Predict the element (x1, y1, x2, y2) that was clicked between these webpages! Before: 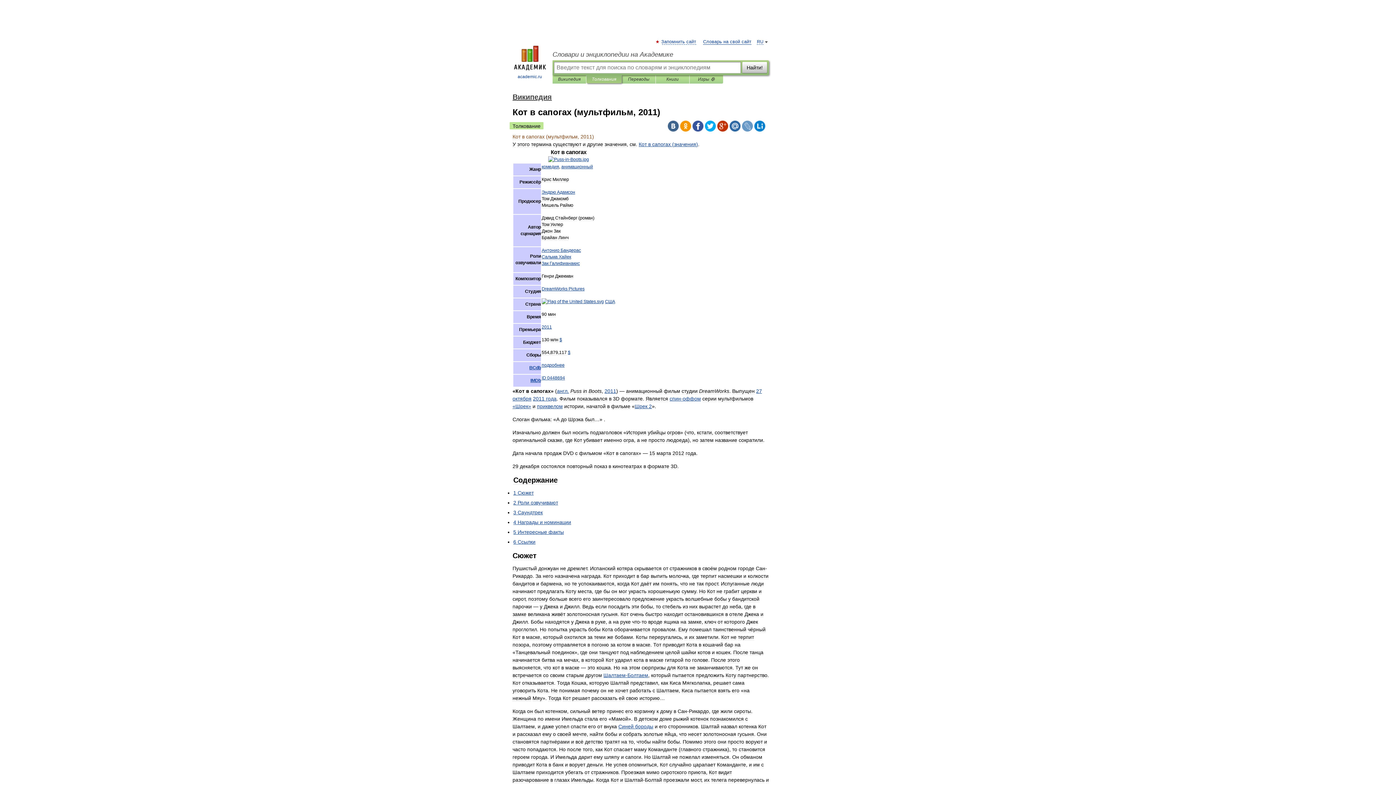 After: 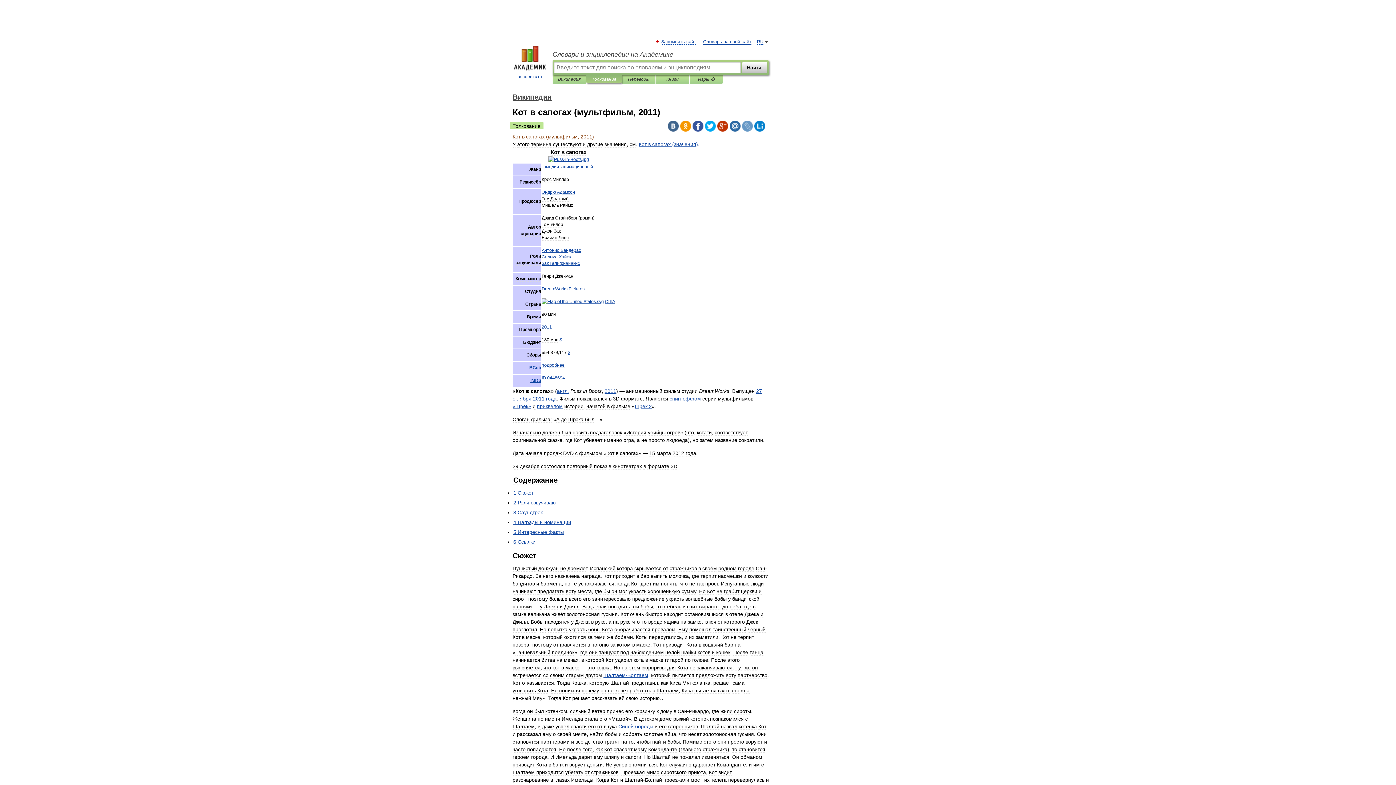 Action: bbox: (717, 120, 728, 131)